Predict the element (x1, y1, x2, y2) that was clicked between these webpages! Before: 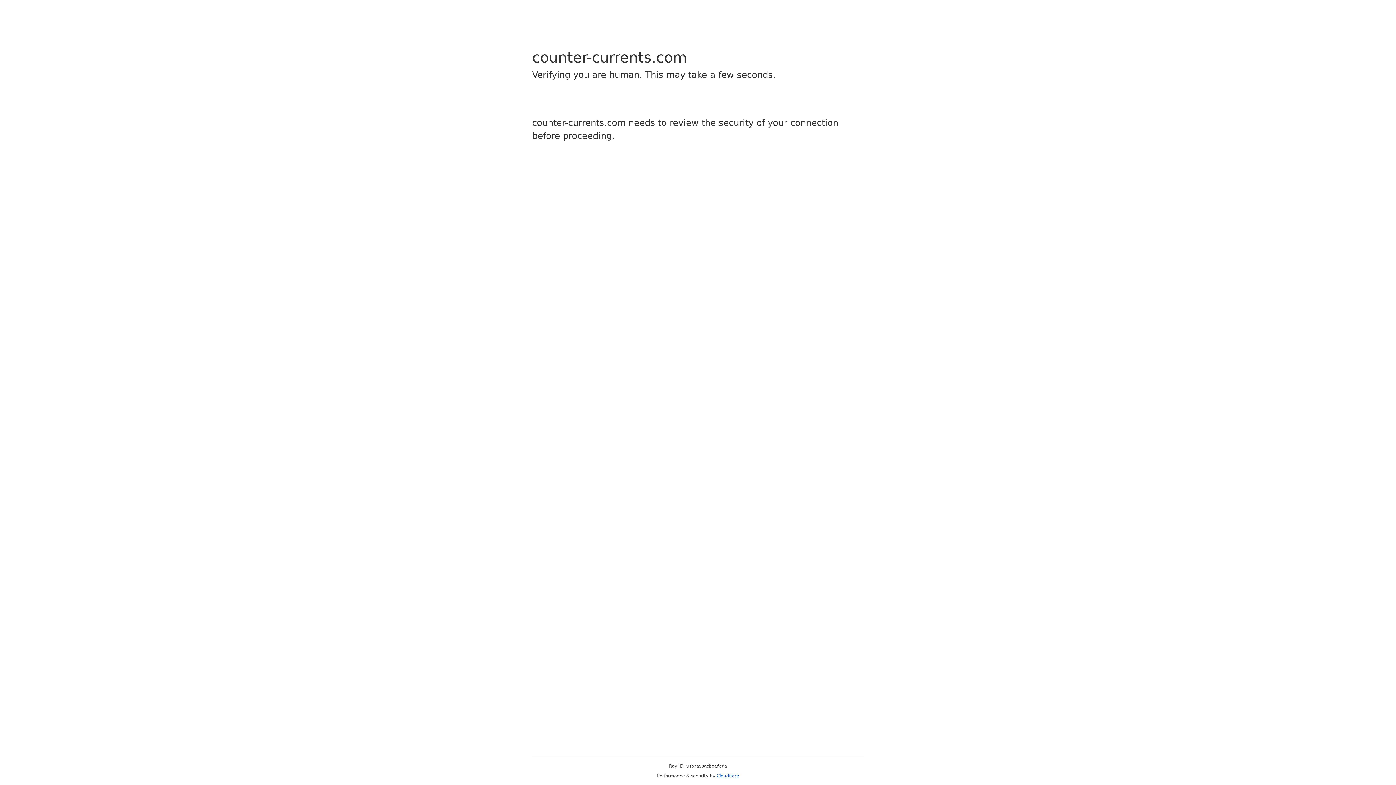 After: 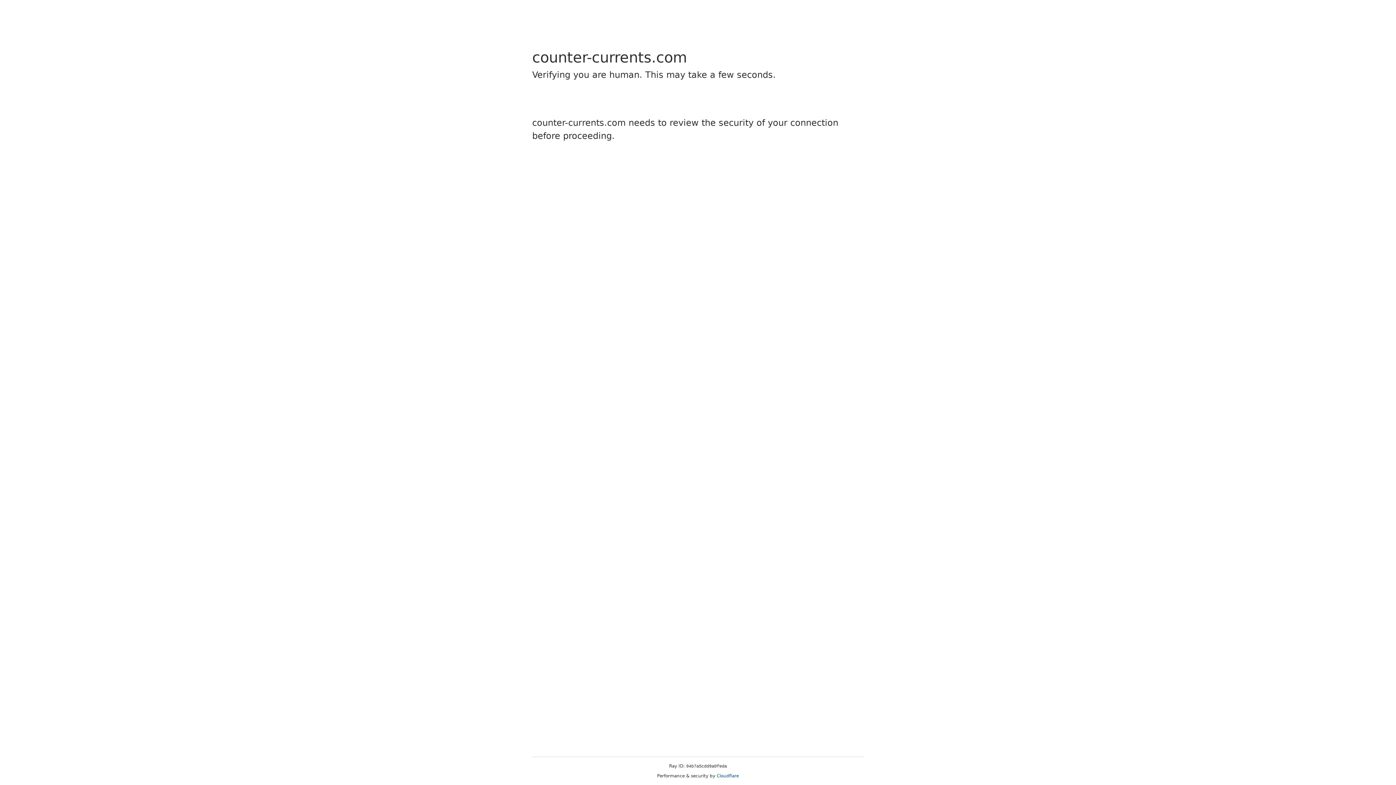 Action: bbox: (716, 773, 739, 778) label: Cloudflare